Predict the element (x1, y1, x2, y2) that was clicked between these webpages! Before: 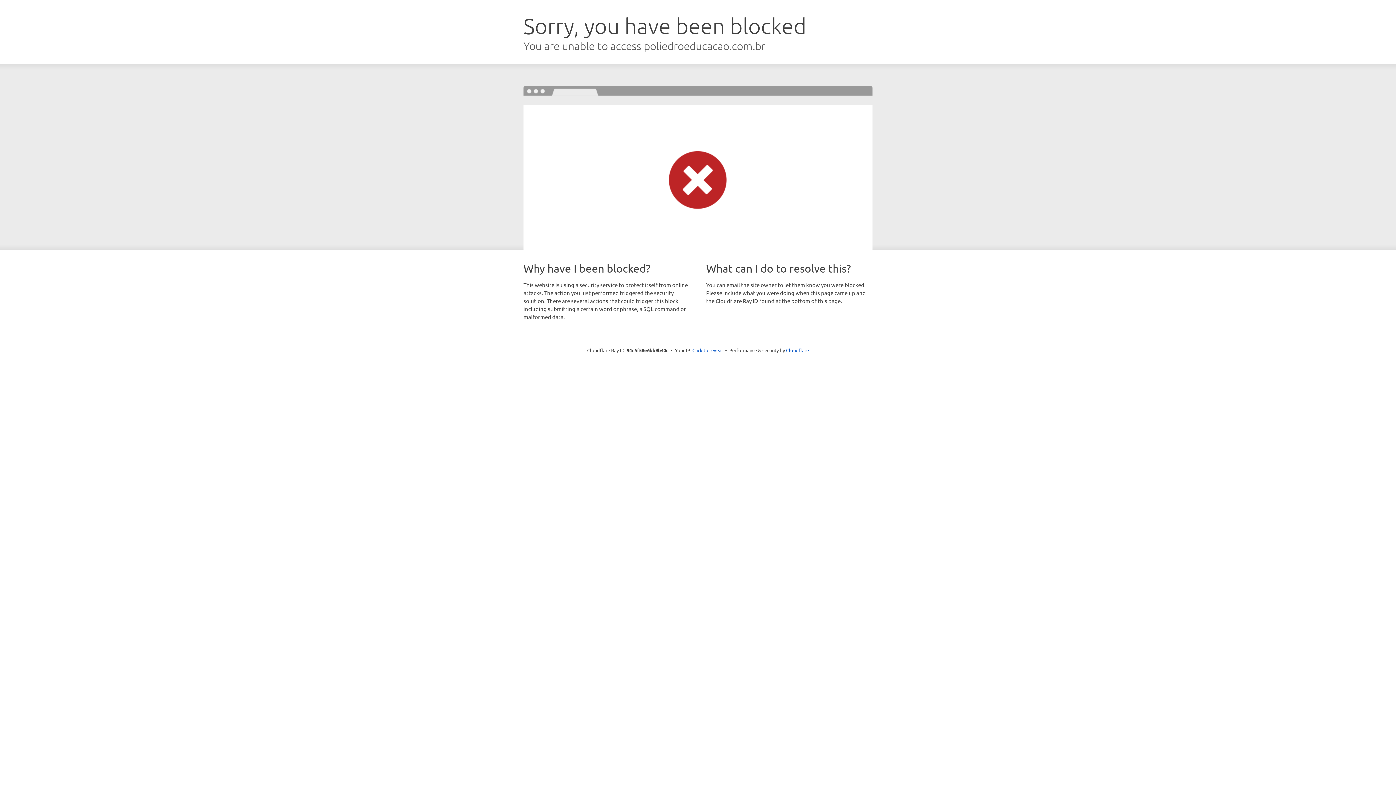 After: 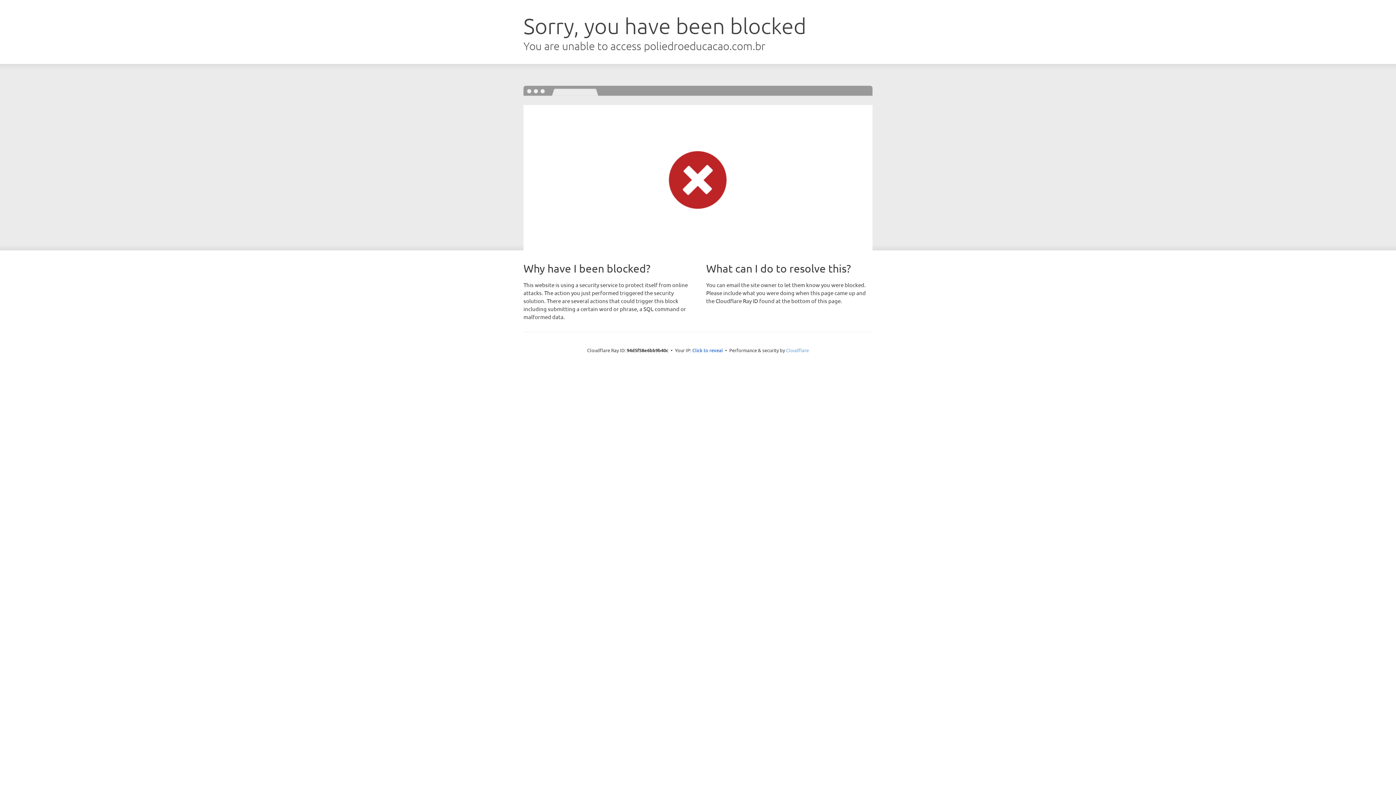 Action: bbox: (786, 347, 809, 353) label: Cloudflare